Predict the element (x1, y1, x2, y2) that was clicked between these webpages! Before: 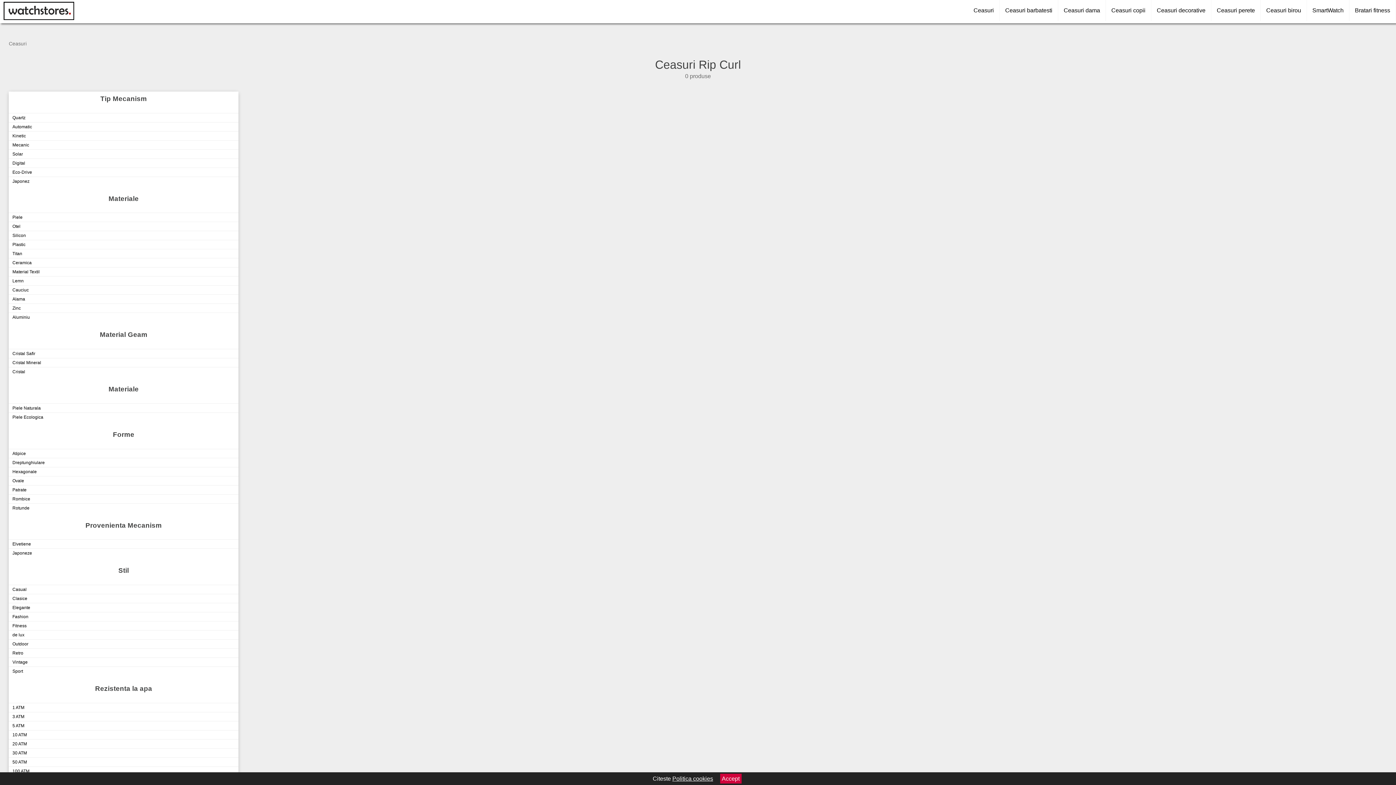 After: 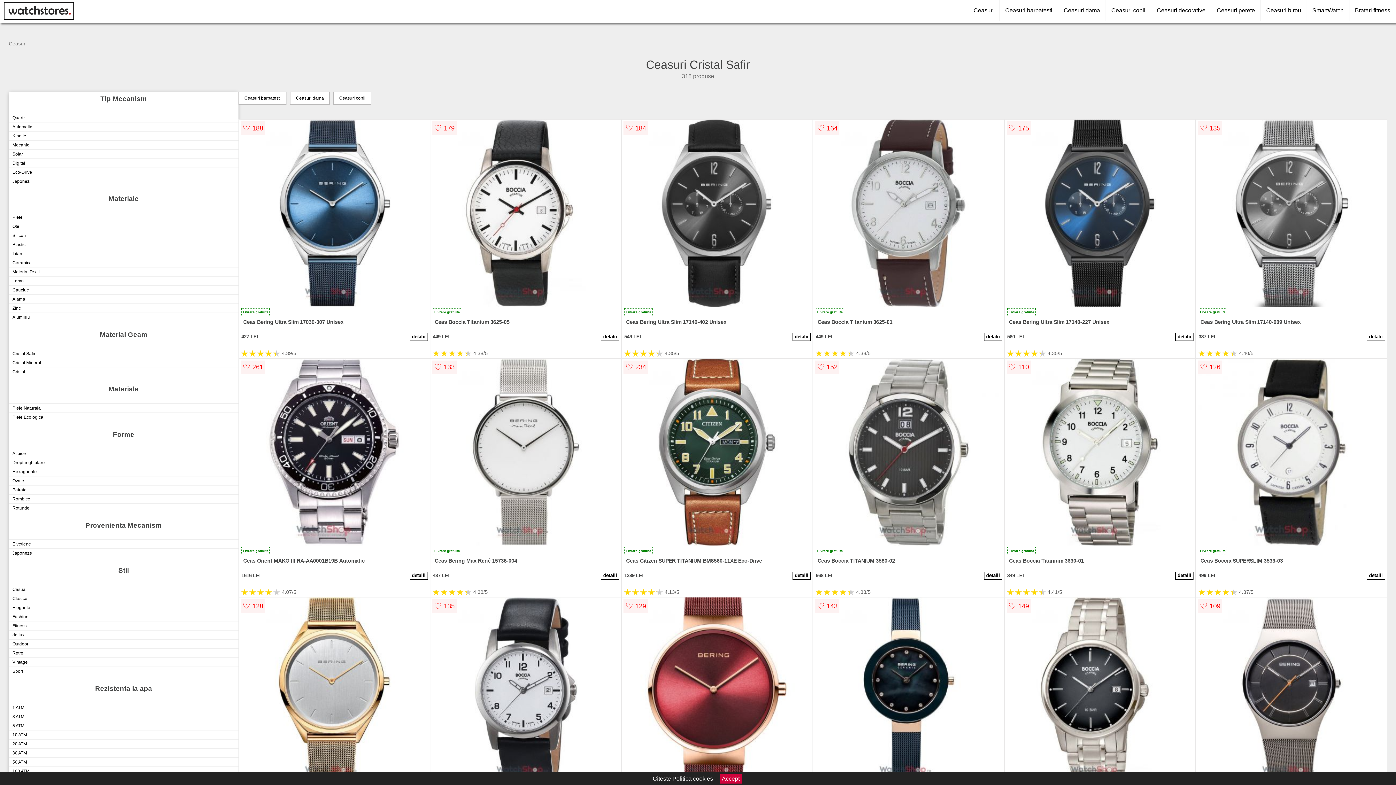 Action: label: Cristal Safir bbox: (12, 349, 234, 358)